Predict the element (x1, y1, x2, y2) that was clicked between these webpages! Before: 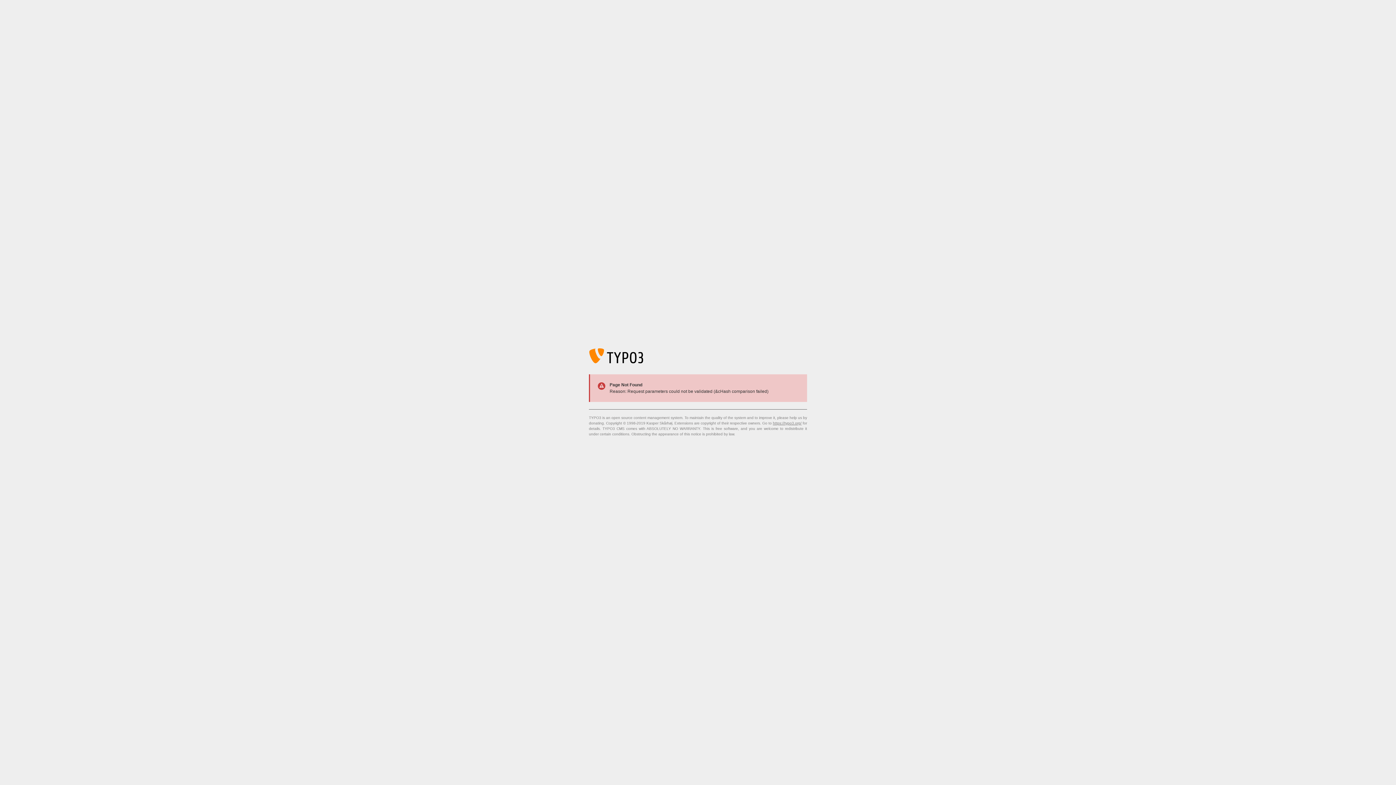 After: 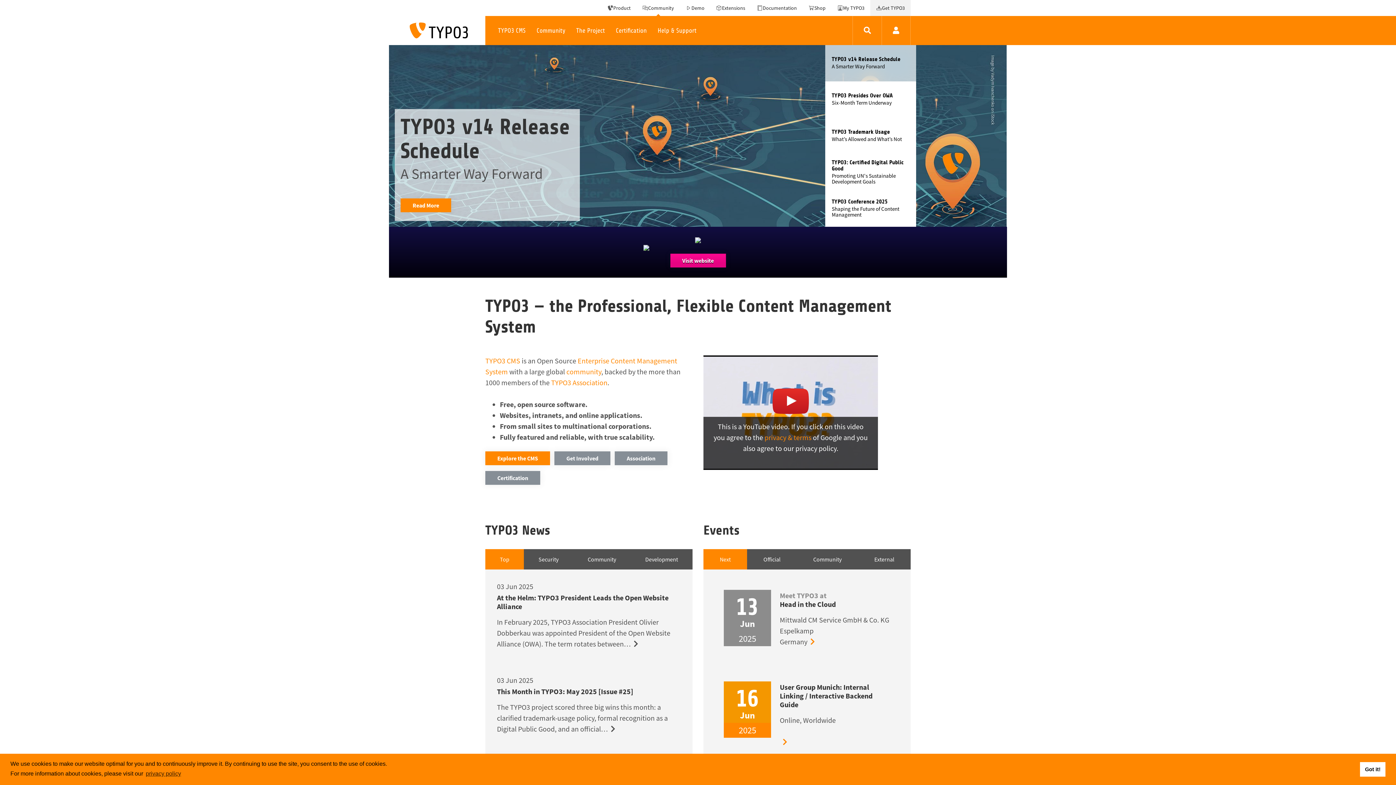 Action: bbox: (773, 421, 801, 425) label: https://typo3.org/